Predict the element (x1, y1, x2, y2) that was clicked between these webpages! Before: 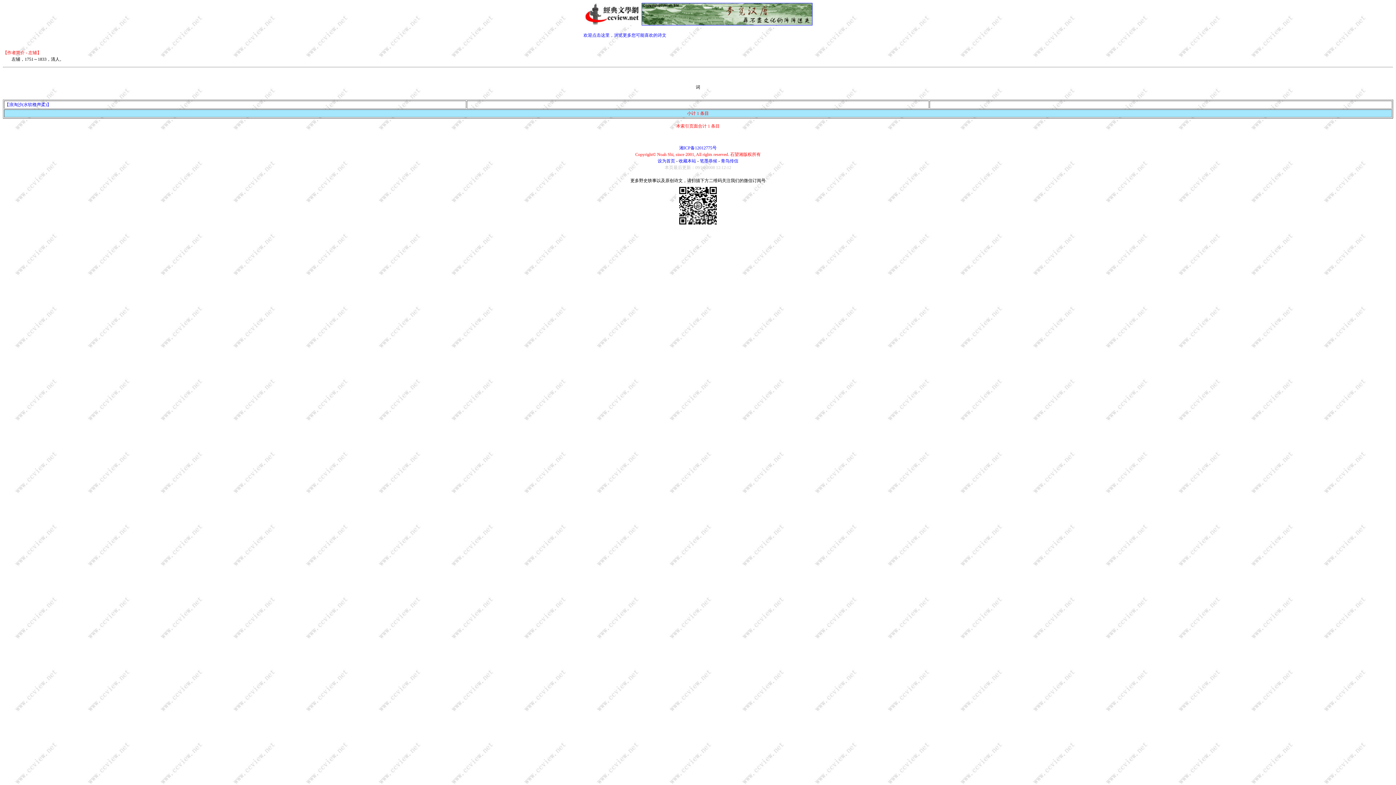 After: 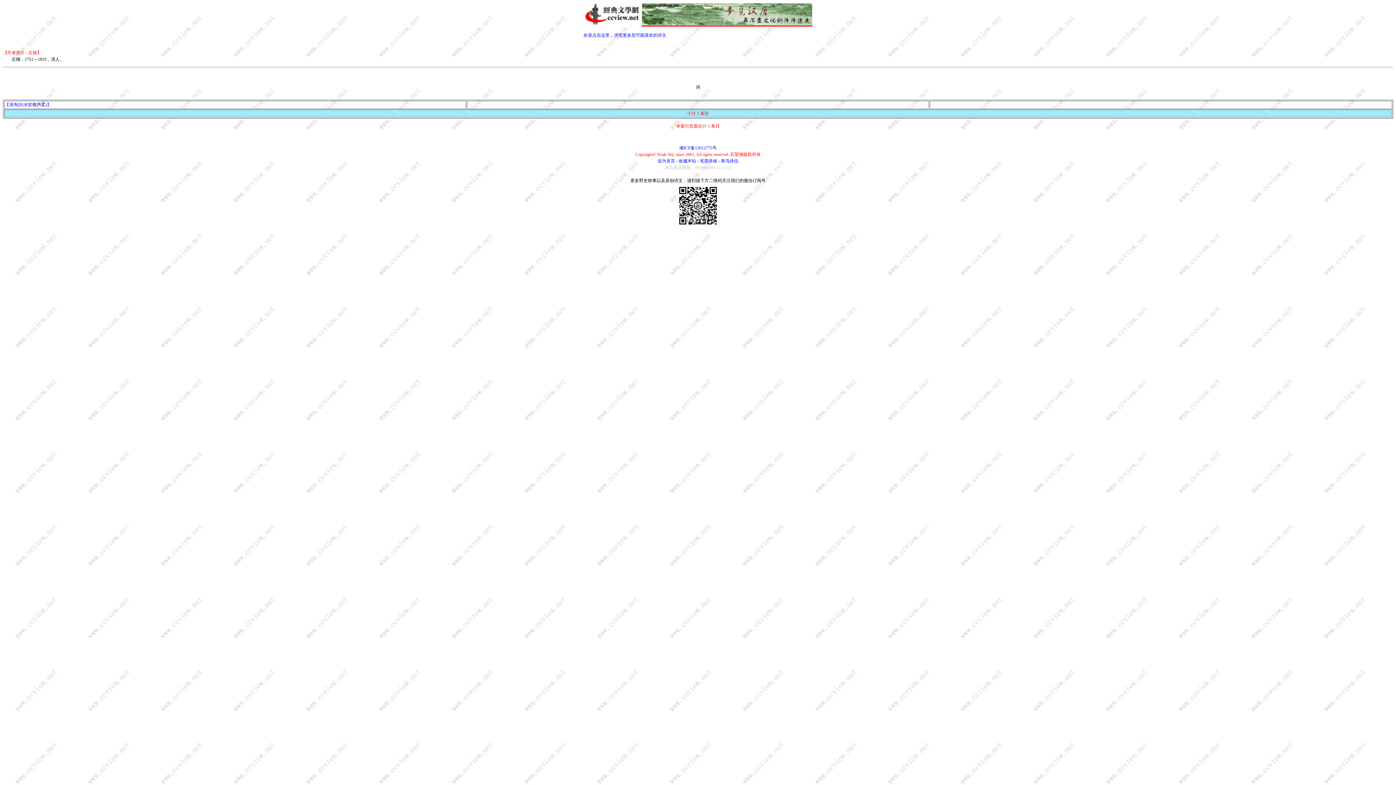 Action: bbox: (641, 21, 812, 26)